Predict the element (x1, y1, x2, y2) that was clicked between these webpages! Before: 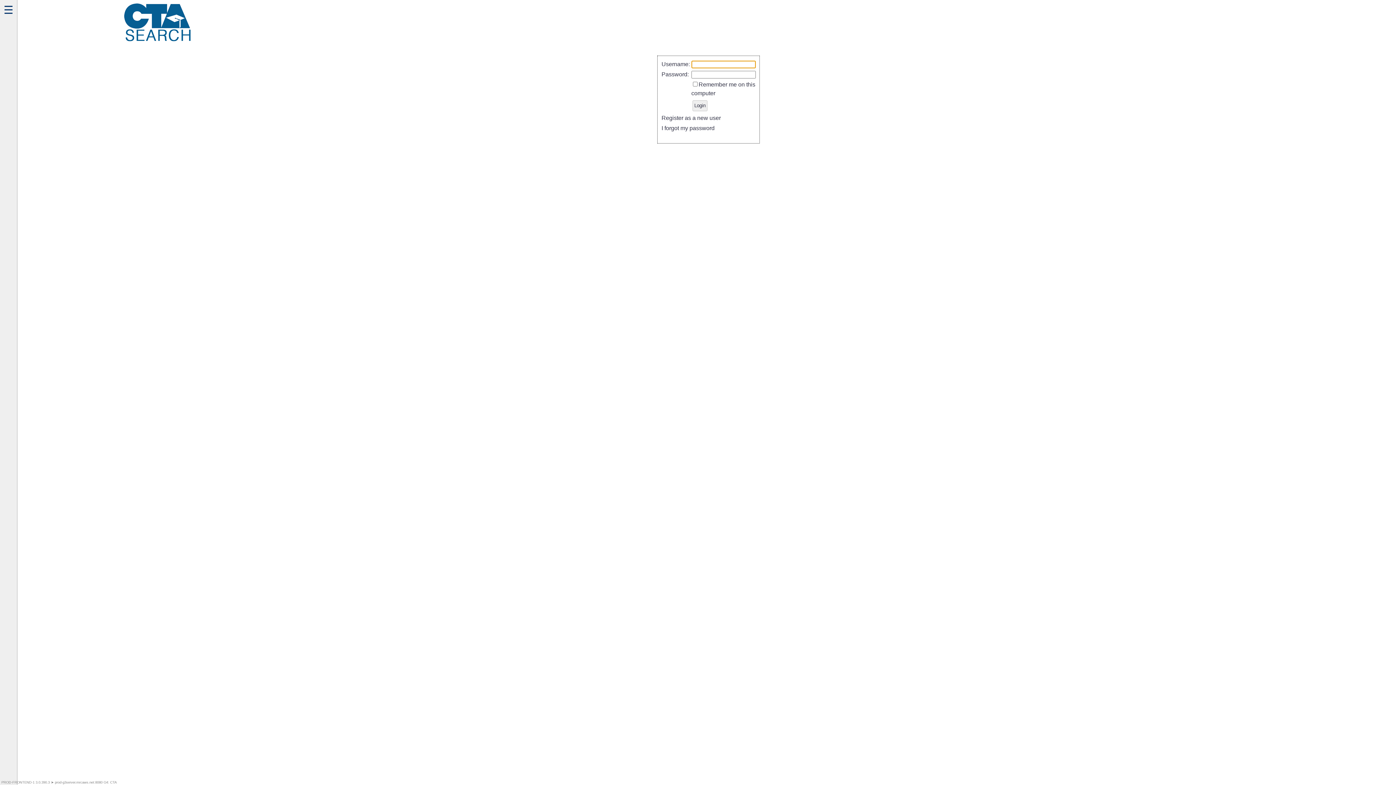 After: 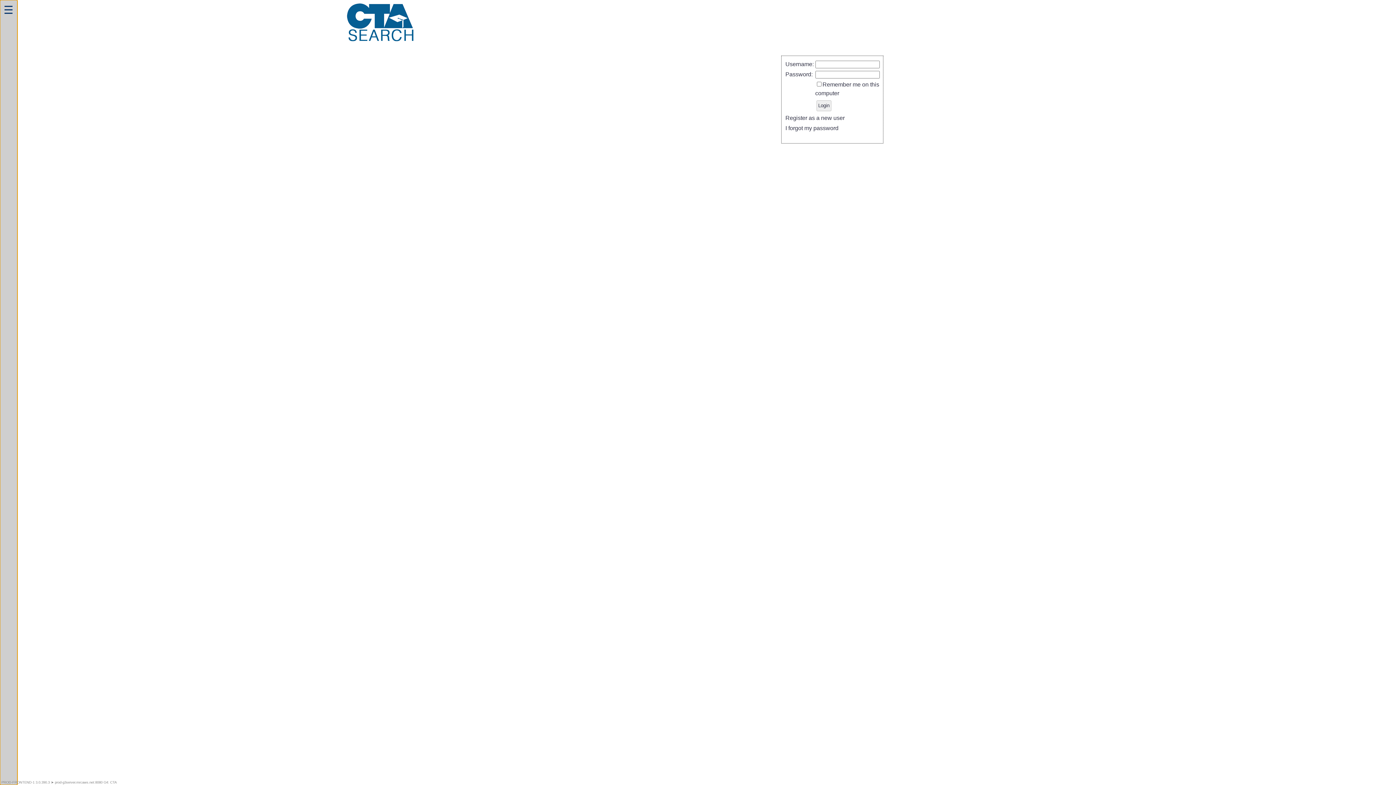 Action: label: ☰ bbox: (0, 0, 17, 785)